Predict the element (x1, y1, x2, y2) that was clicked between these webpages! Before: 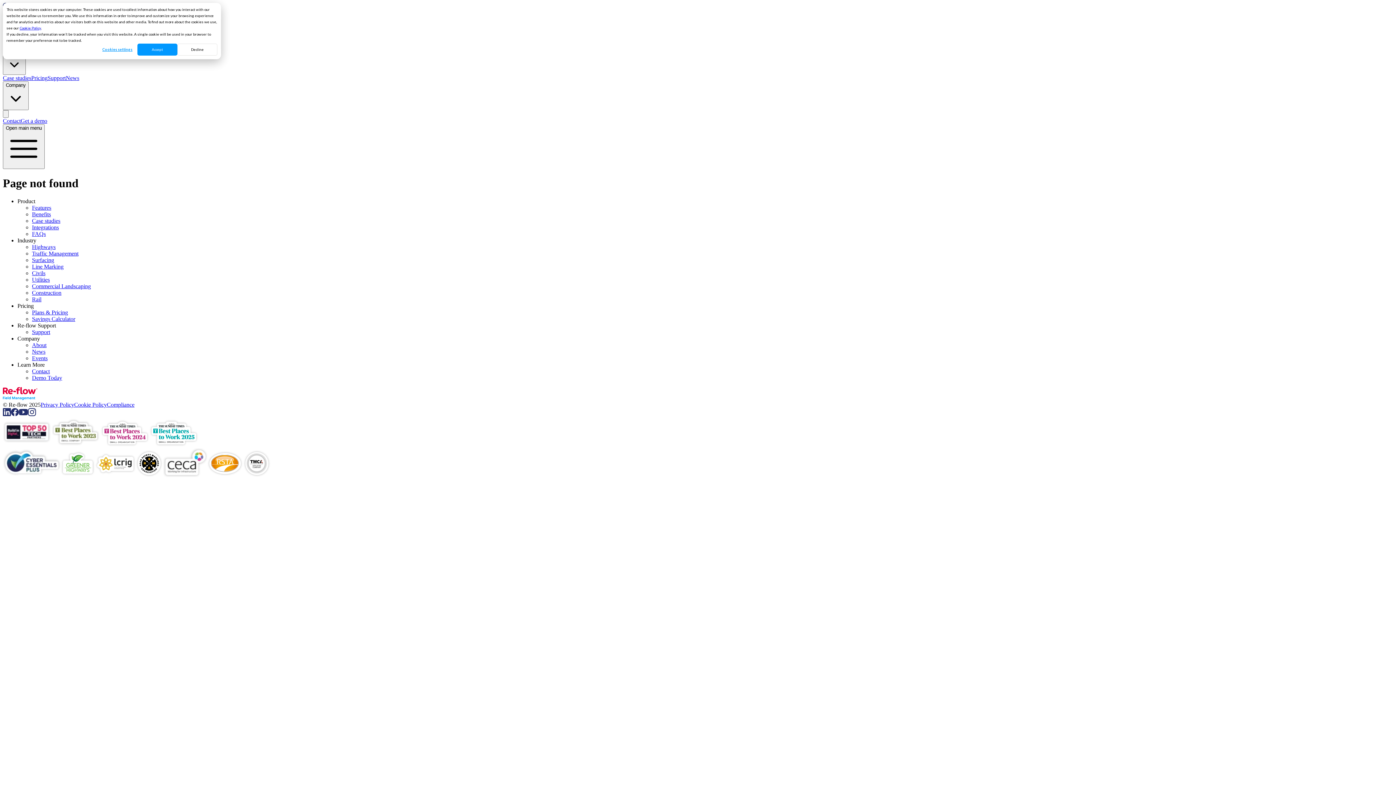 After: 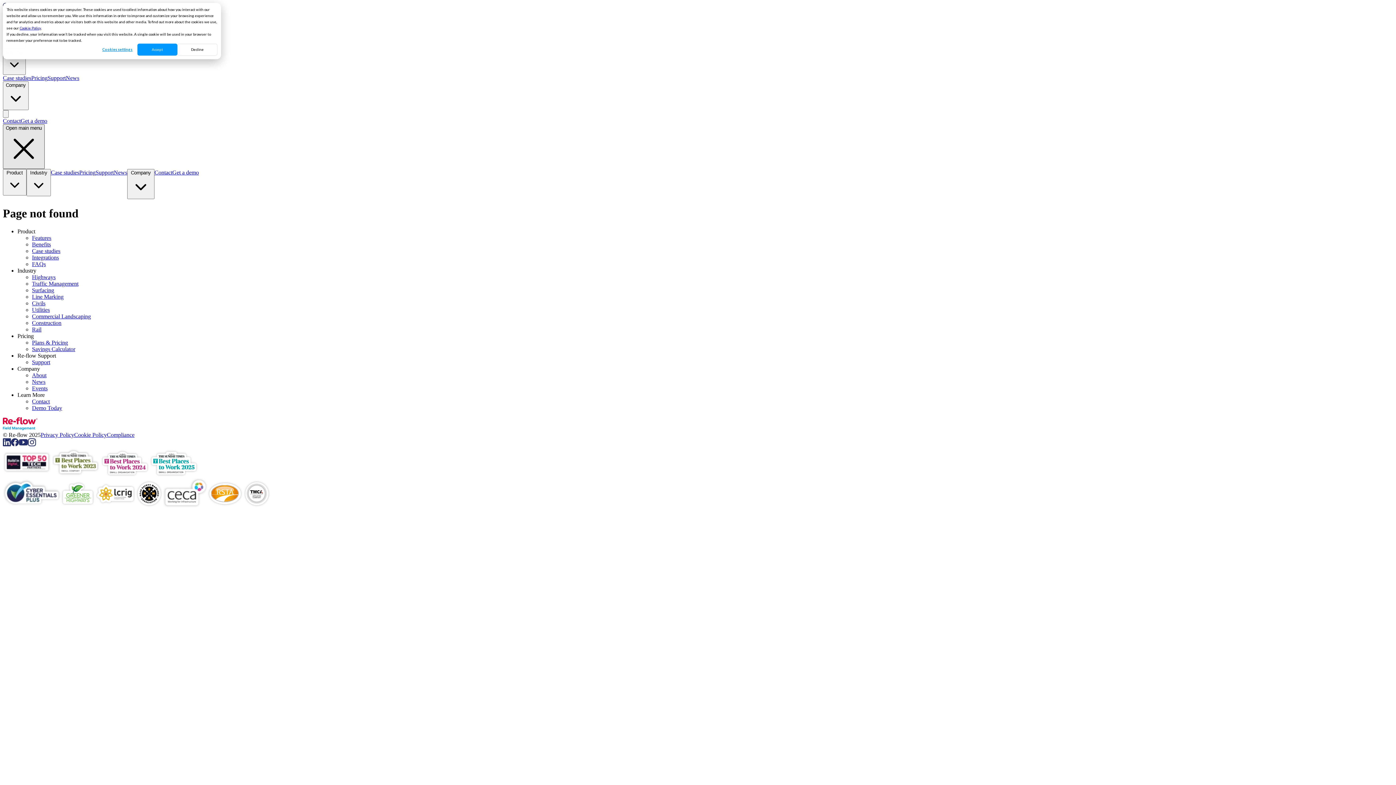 Action: bbox: (2, 124, 44, 169) label: Open main menu